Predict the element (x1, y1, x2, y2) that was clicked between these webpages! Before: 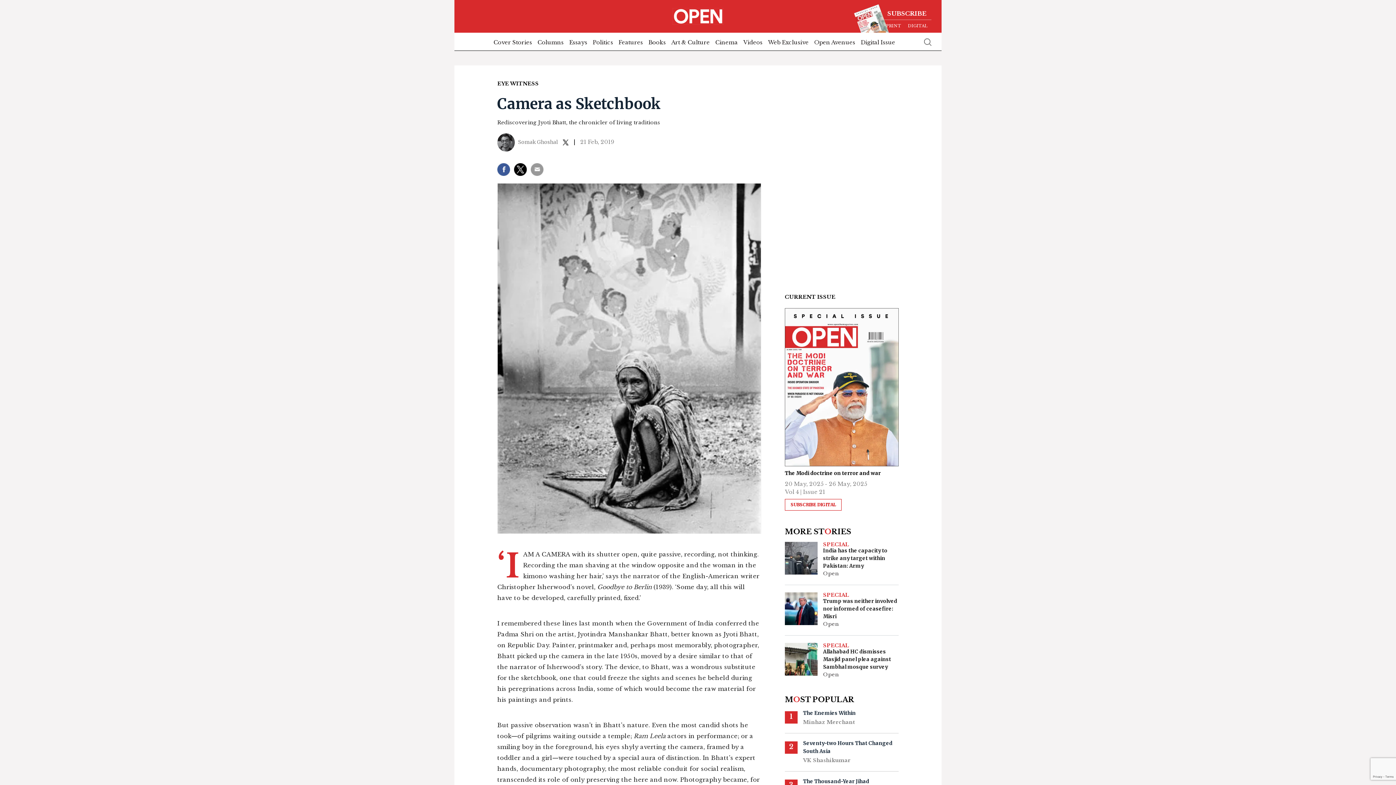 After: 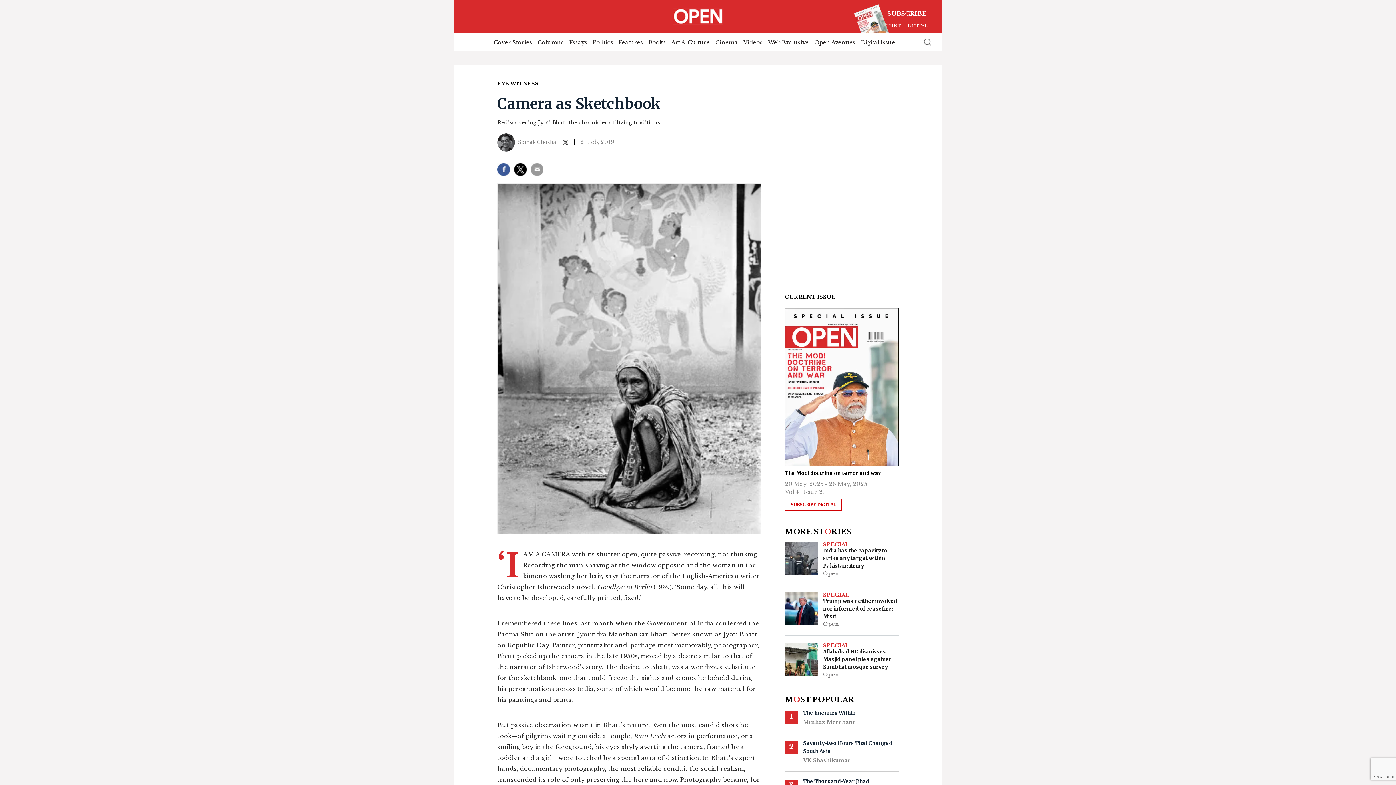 Action: bbox: (562, 137, 572, 147)